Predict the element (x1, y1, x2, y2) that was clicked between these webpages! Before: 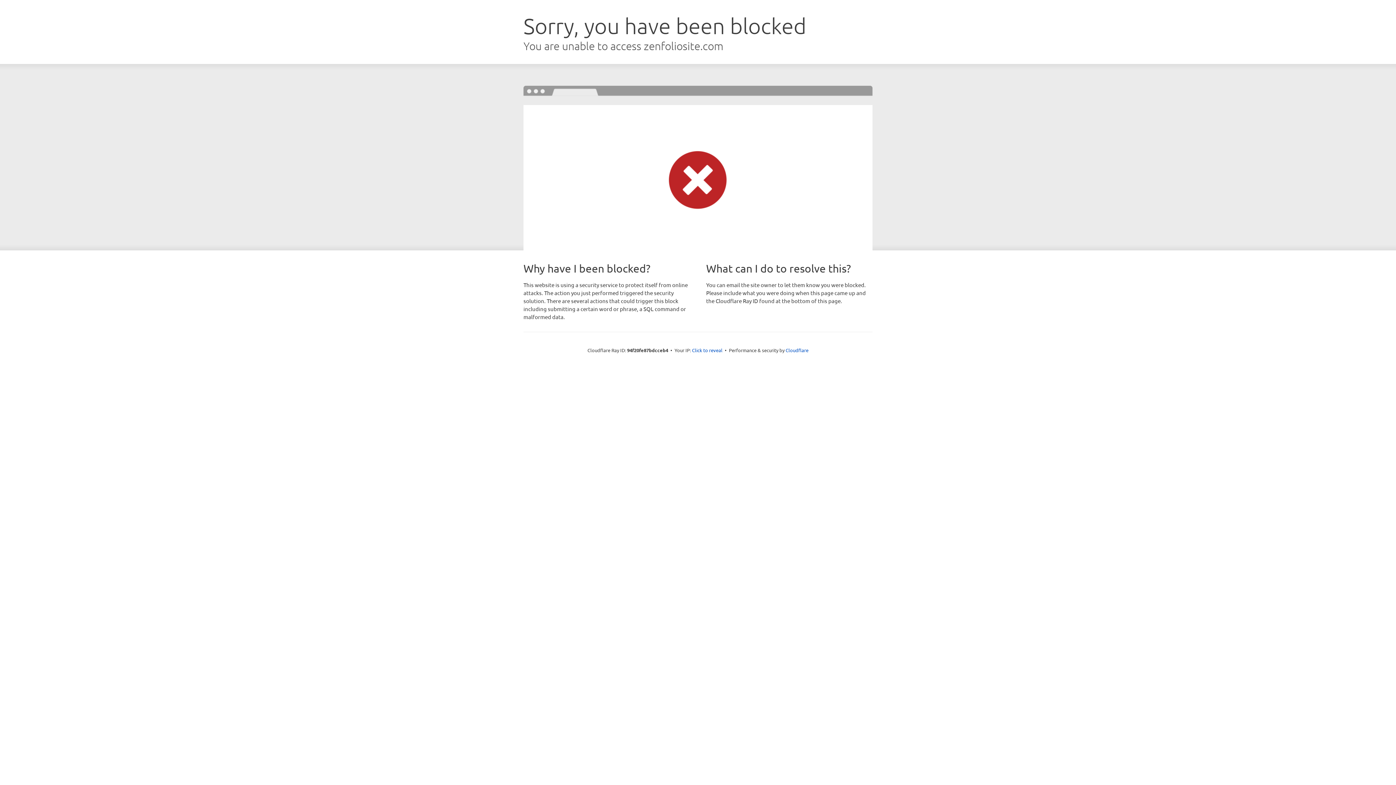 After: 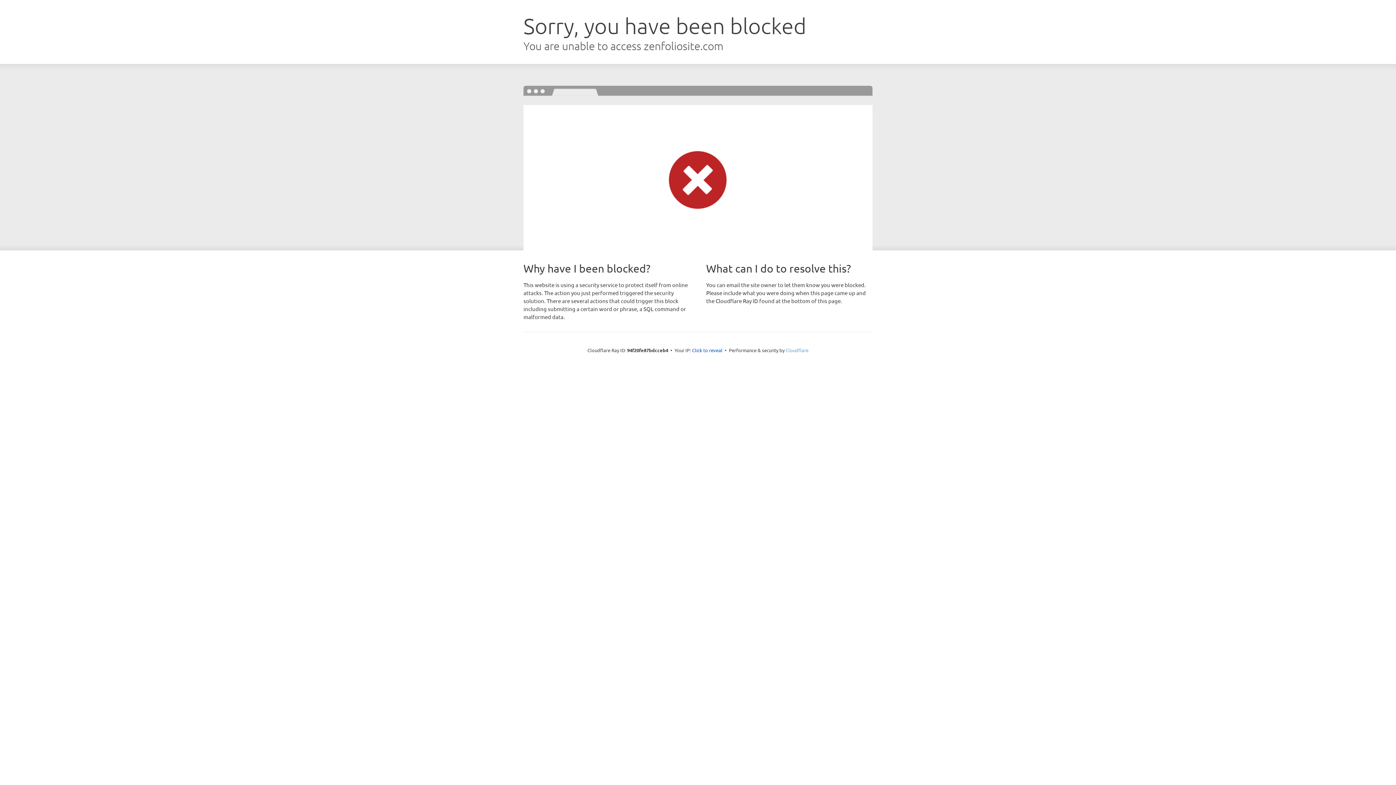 Action: bbox: (785, 347, 808, 353) label: Cloudflare